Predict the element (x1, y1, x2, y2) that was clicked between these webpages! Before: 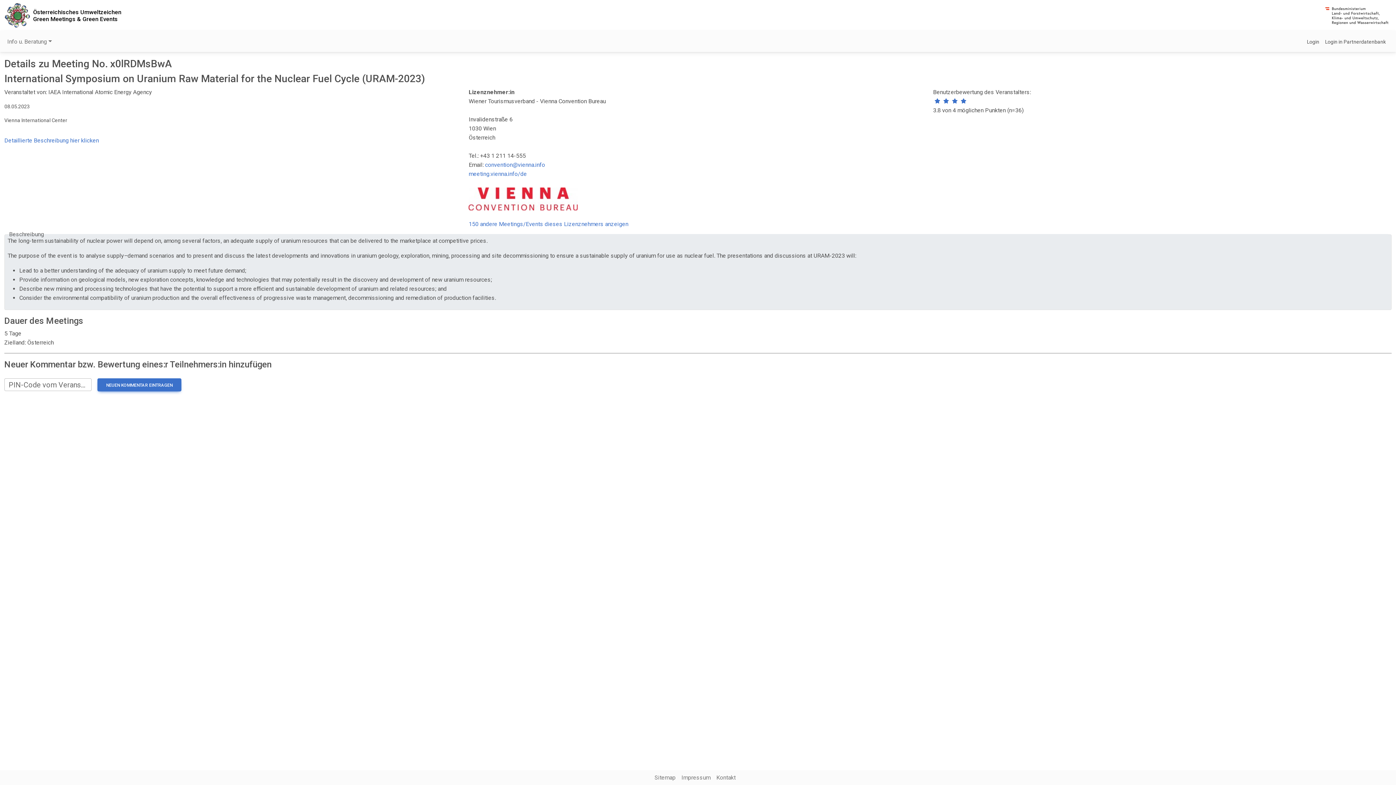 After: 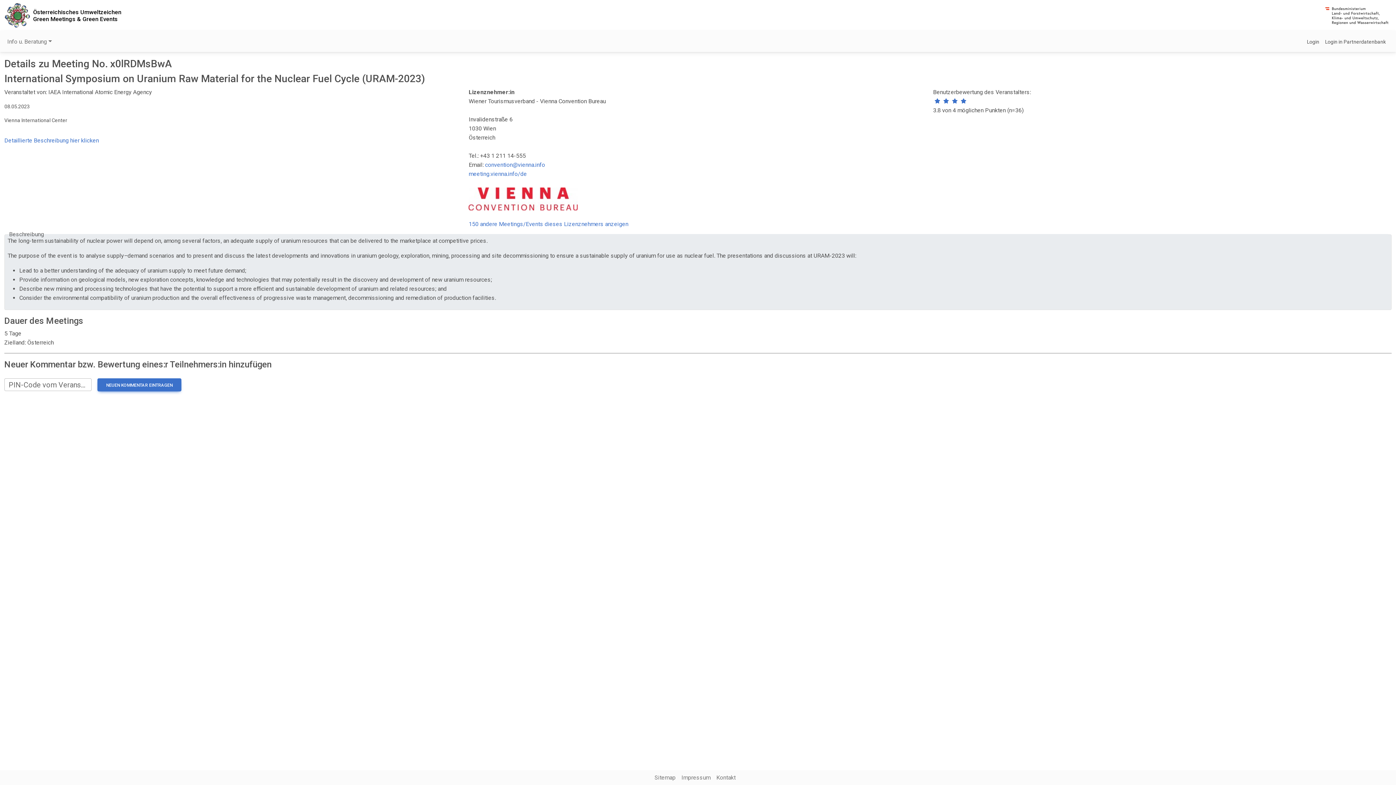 Action: bbox: (1322, 4, 1392, 26)